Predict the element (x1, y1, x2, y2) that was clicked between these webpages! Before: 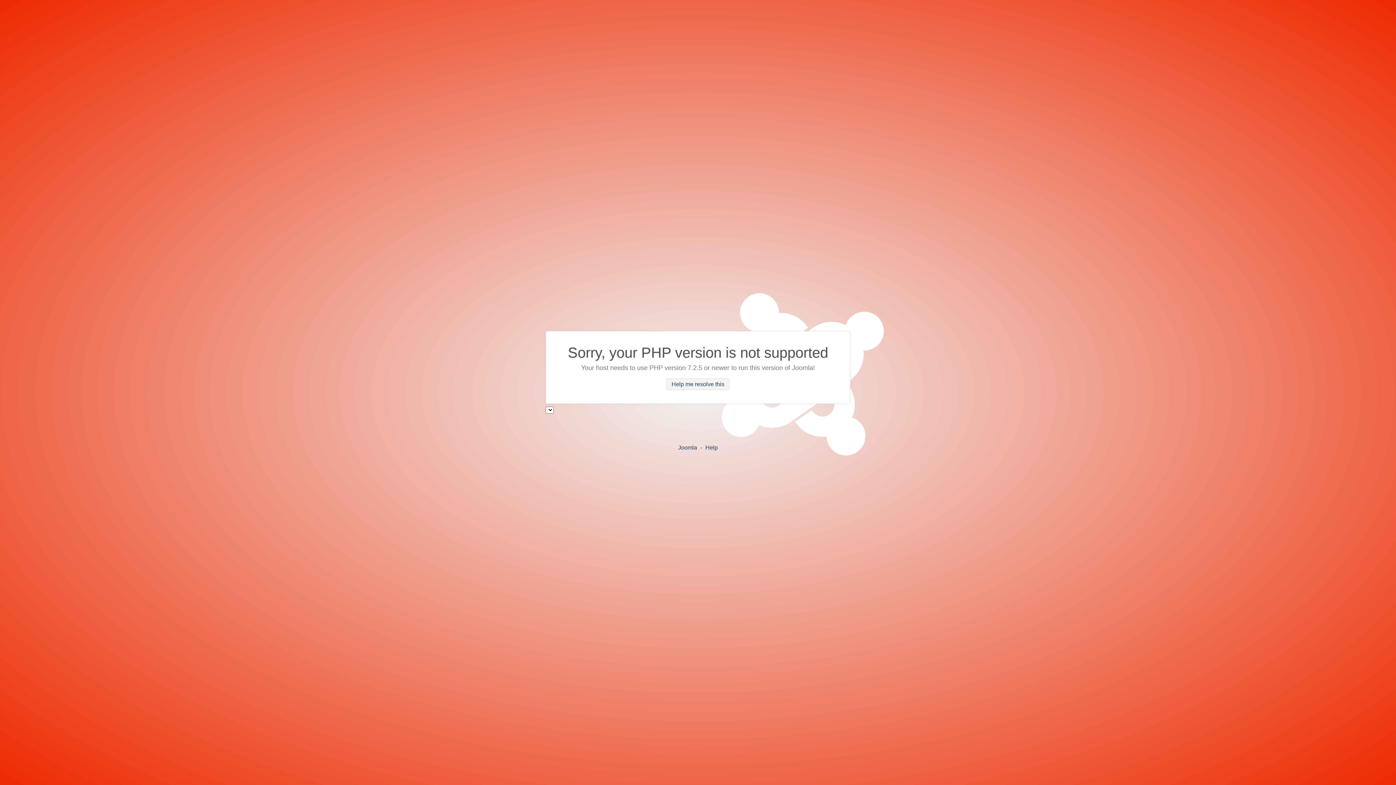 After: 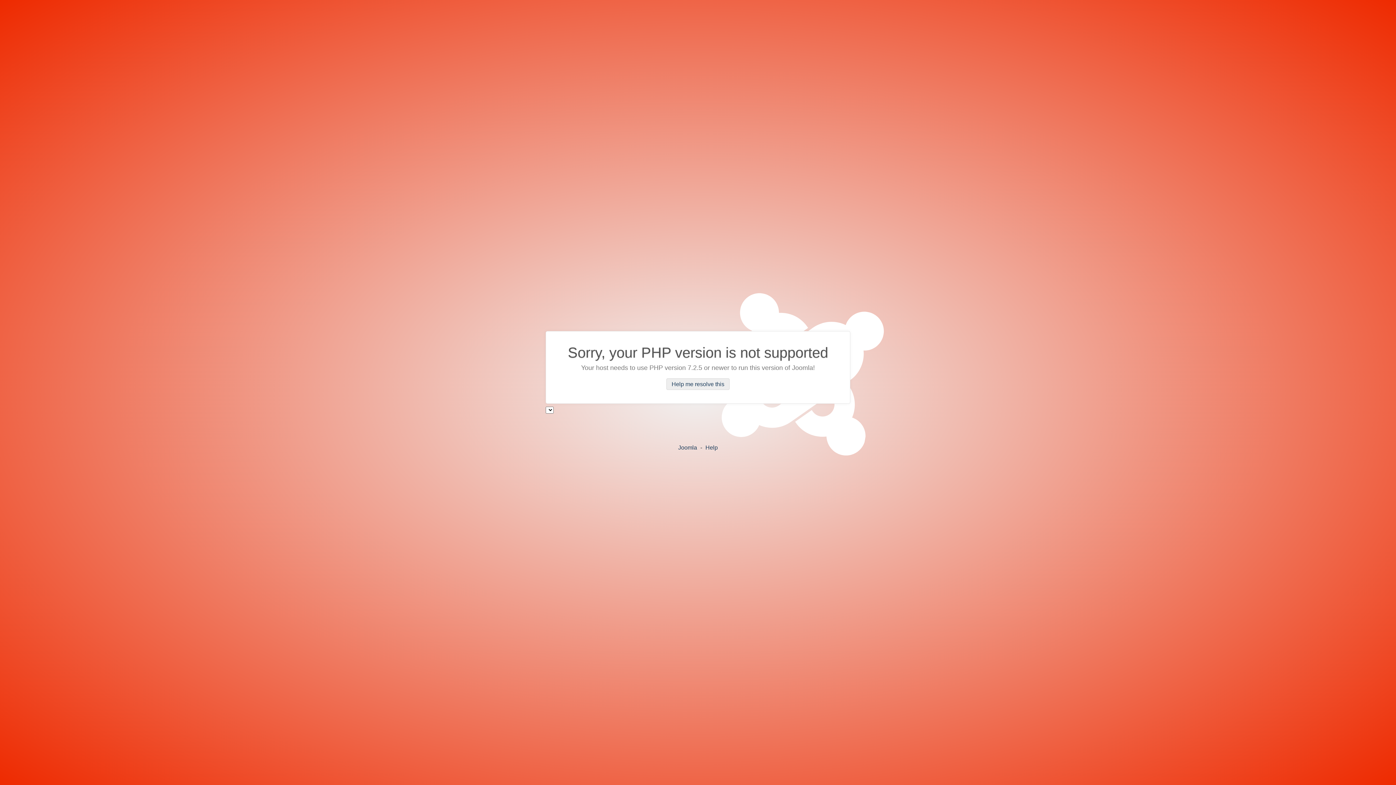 Action: label: Help me resolve this bbox: (666, 378, 729, 390)